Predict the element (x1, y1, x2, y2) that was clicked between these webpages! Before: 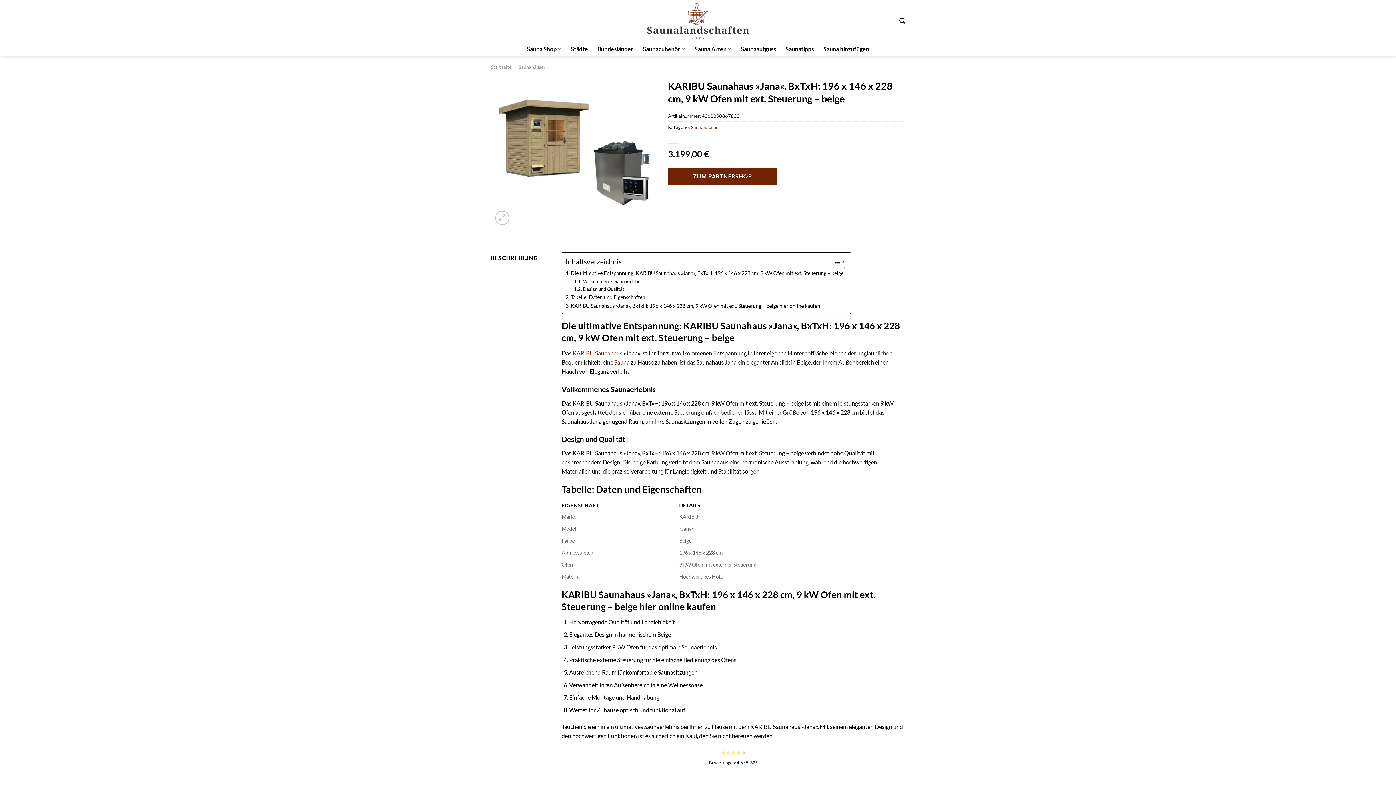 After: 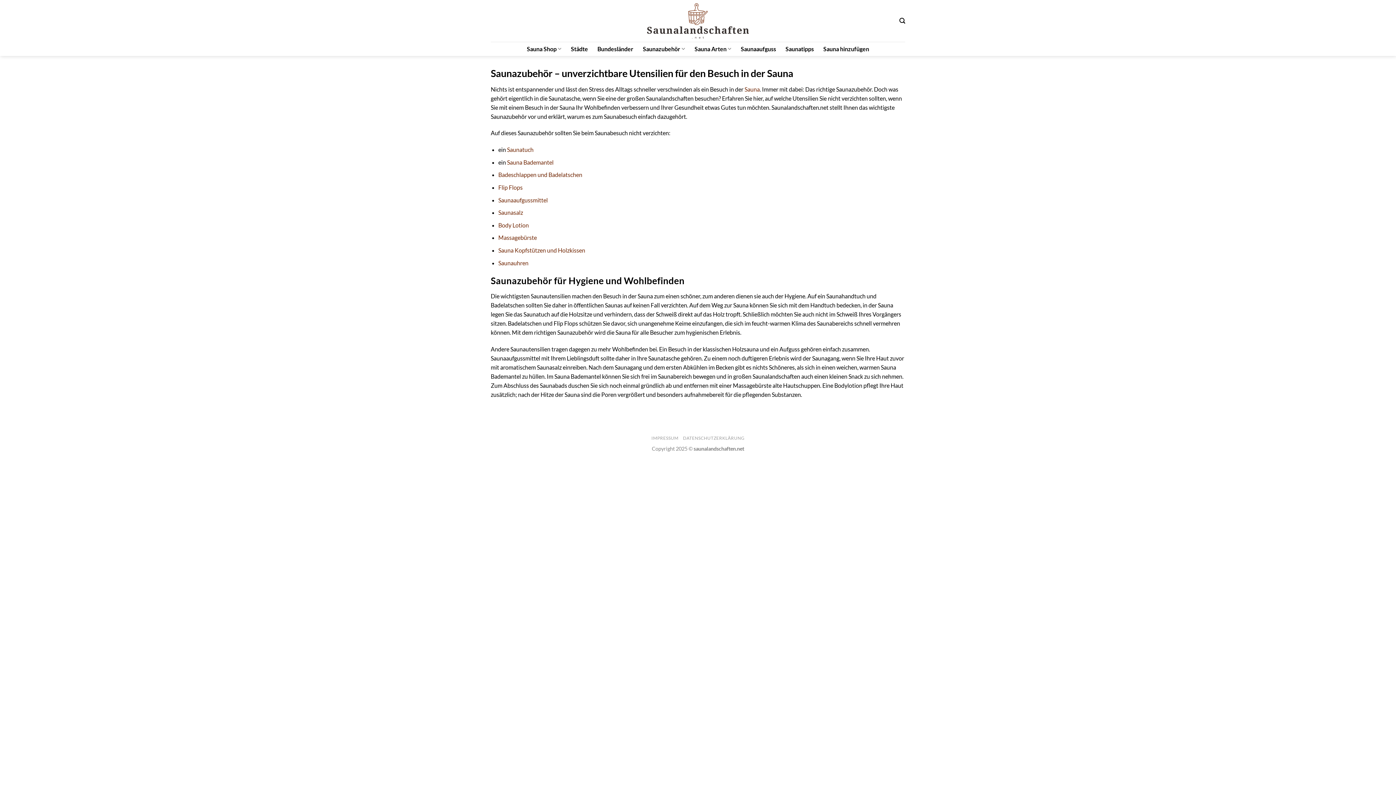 Action: bbox: (643, 41, 685, 56) label: Saunazubehör